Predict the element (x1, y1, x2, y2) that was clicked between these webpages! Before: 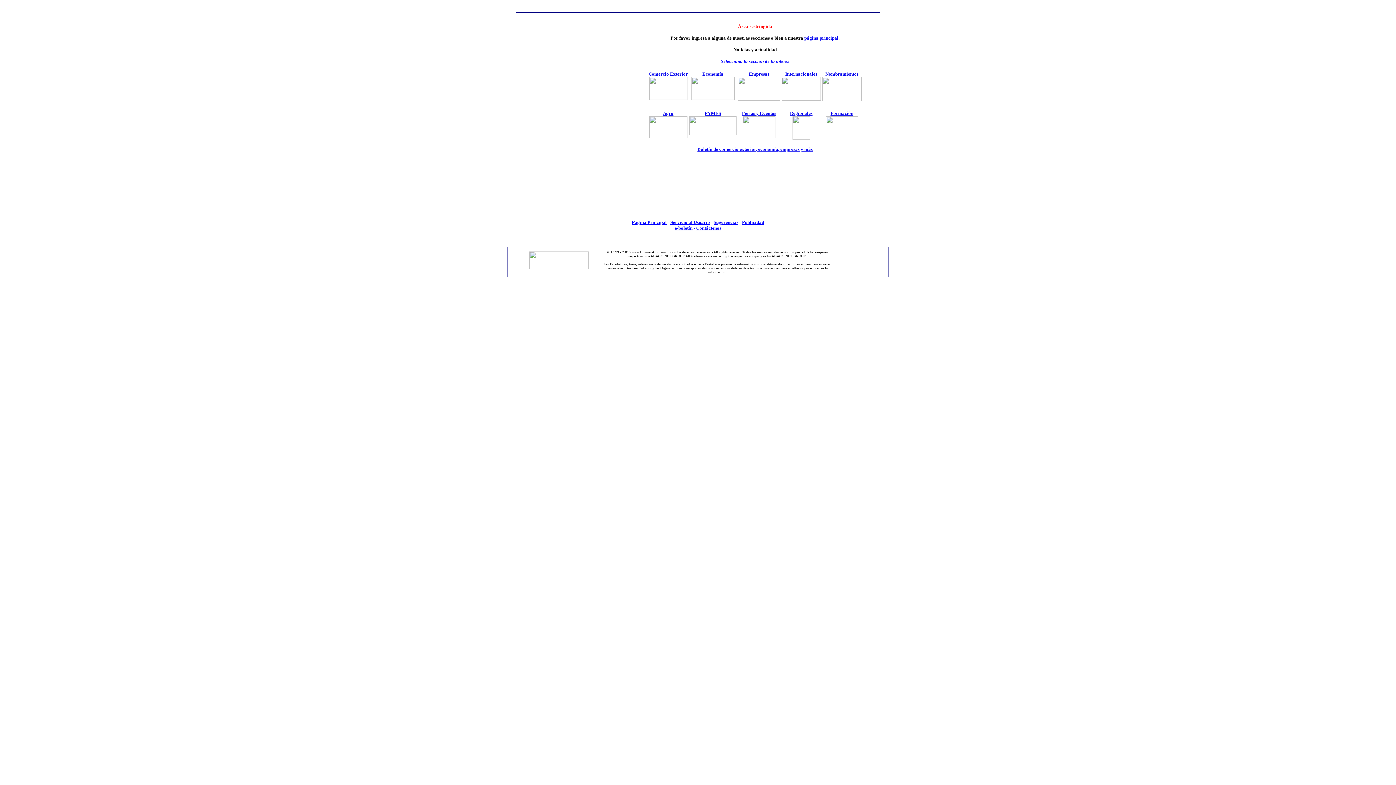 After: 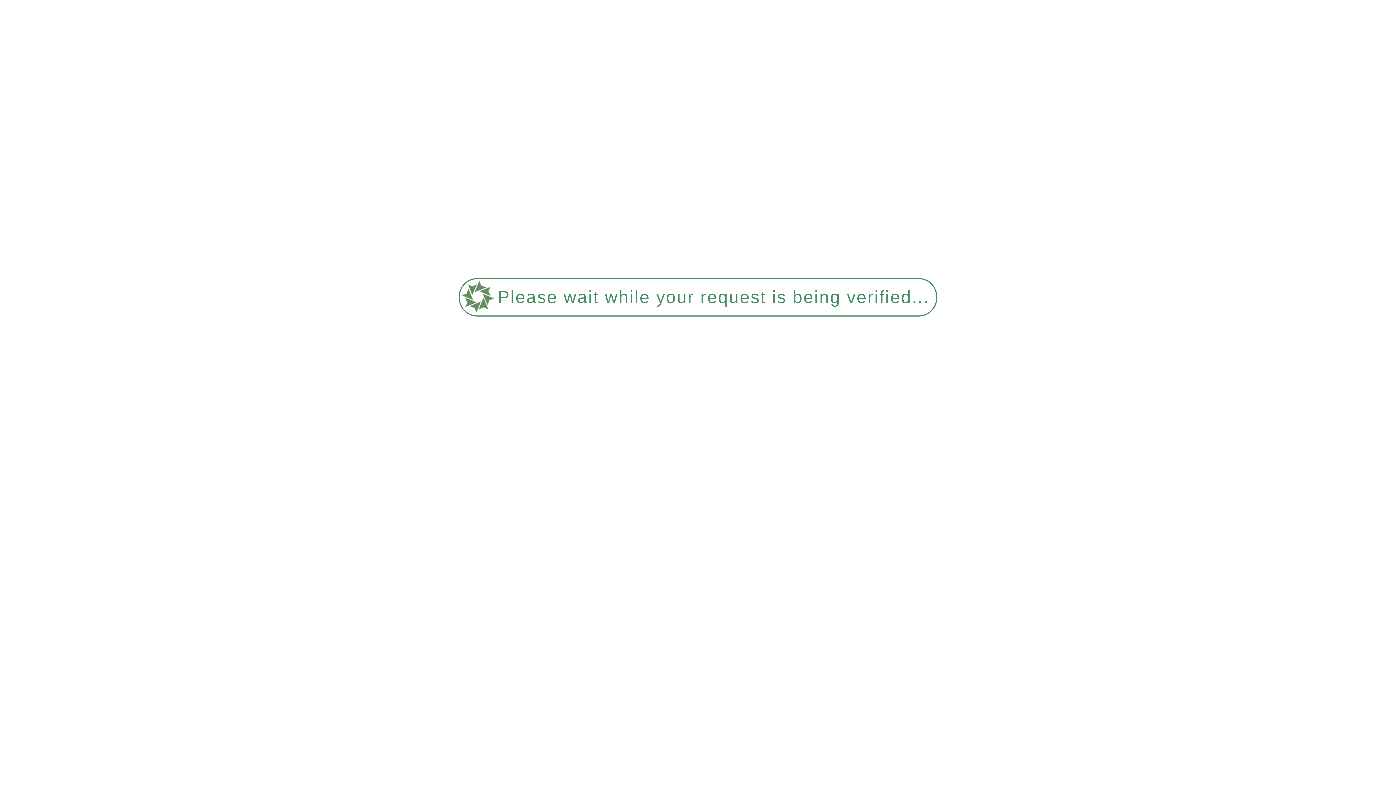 Action: bbox: (781, 71, 821, 101) label: Internacionales
